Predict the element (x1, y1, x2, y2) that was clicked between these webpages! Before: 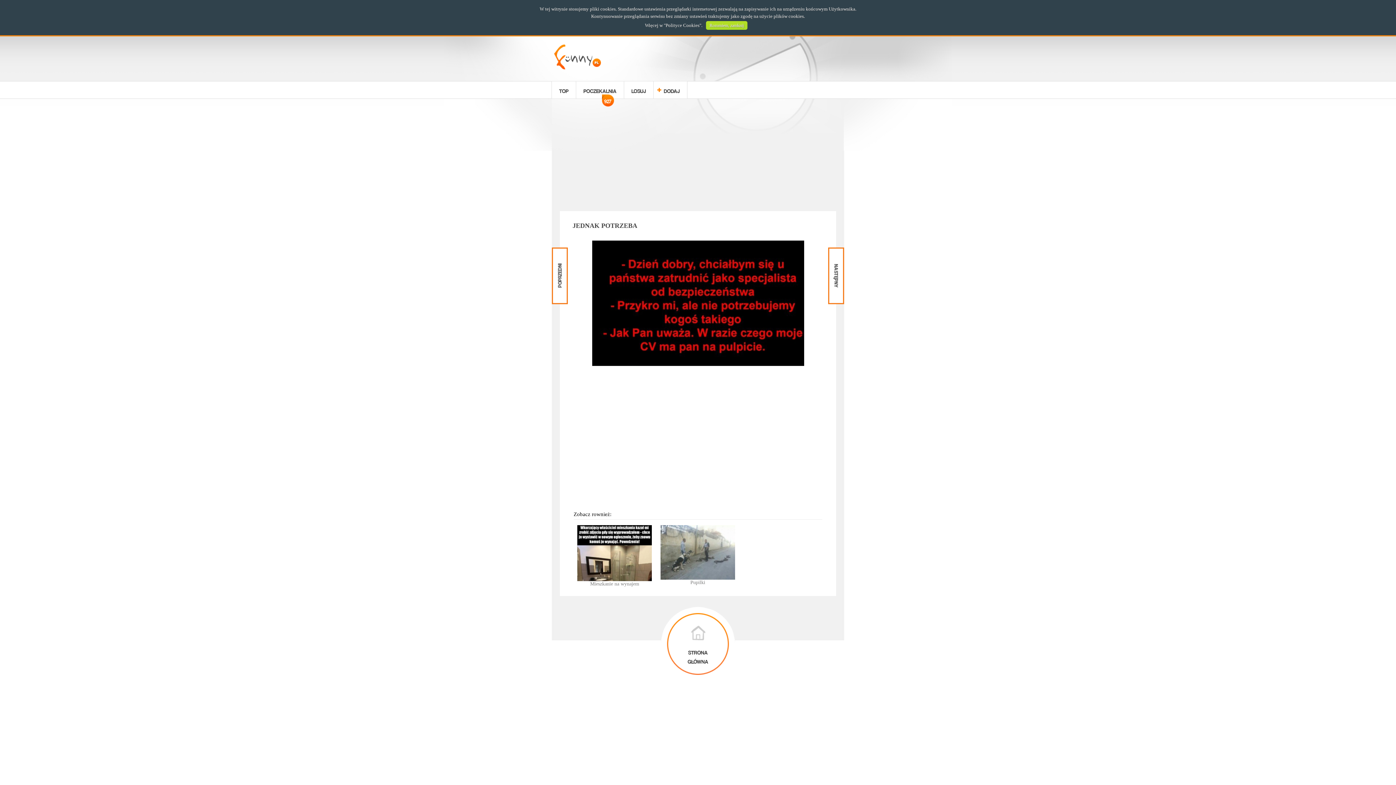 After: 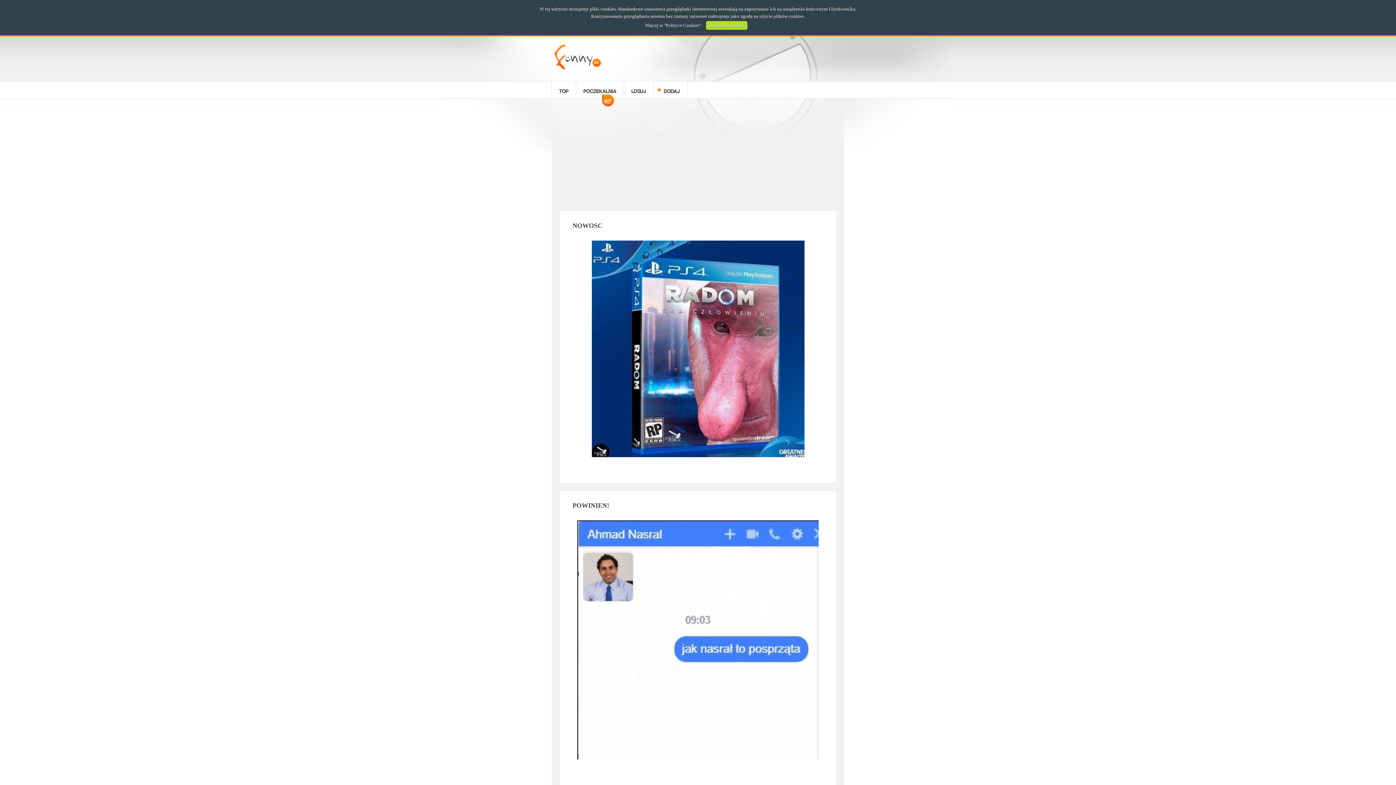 Action: bbox: (661, 607, 735, 675) label: STRONA
GŁÓWNA